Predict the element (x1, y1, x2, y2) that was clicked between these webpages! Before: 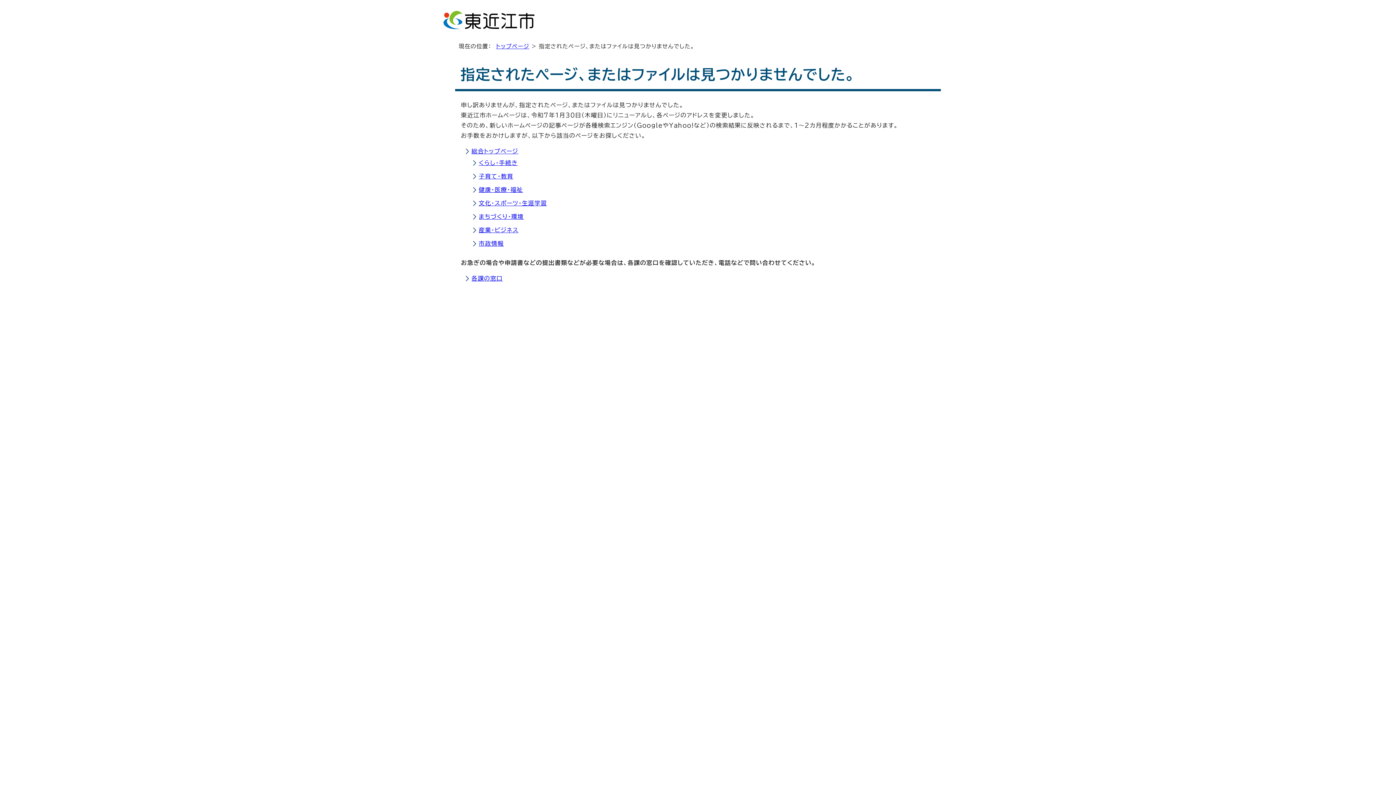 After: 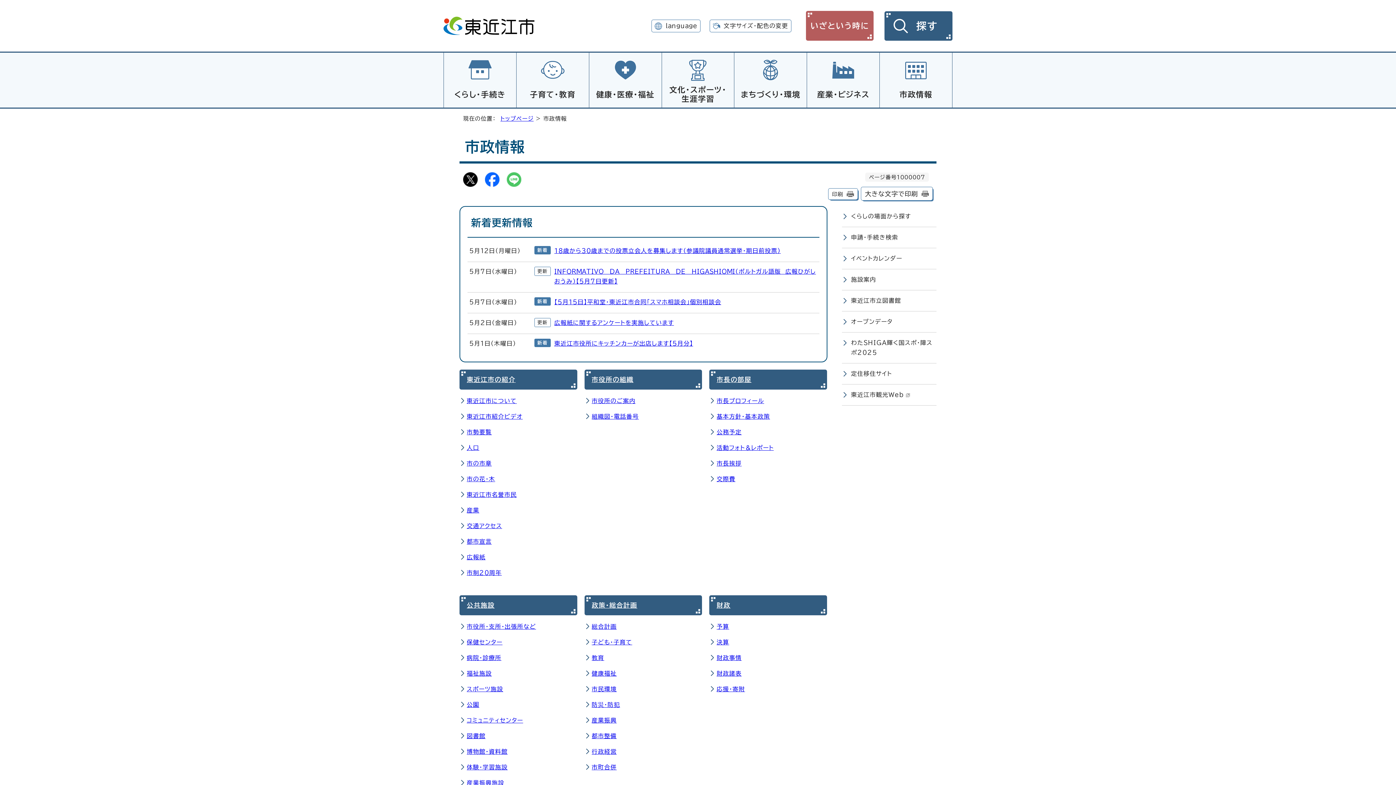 Action: bbox: (478, 240, 503, 246) label: 市政情報